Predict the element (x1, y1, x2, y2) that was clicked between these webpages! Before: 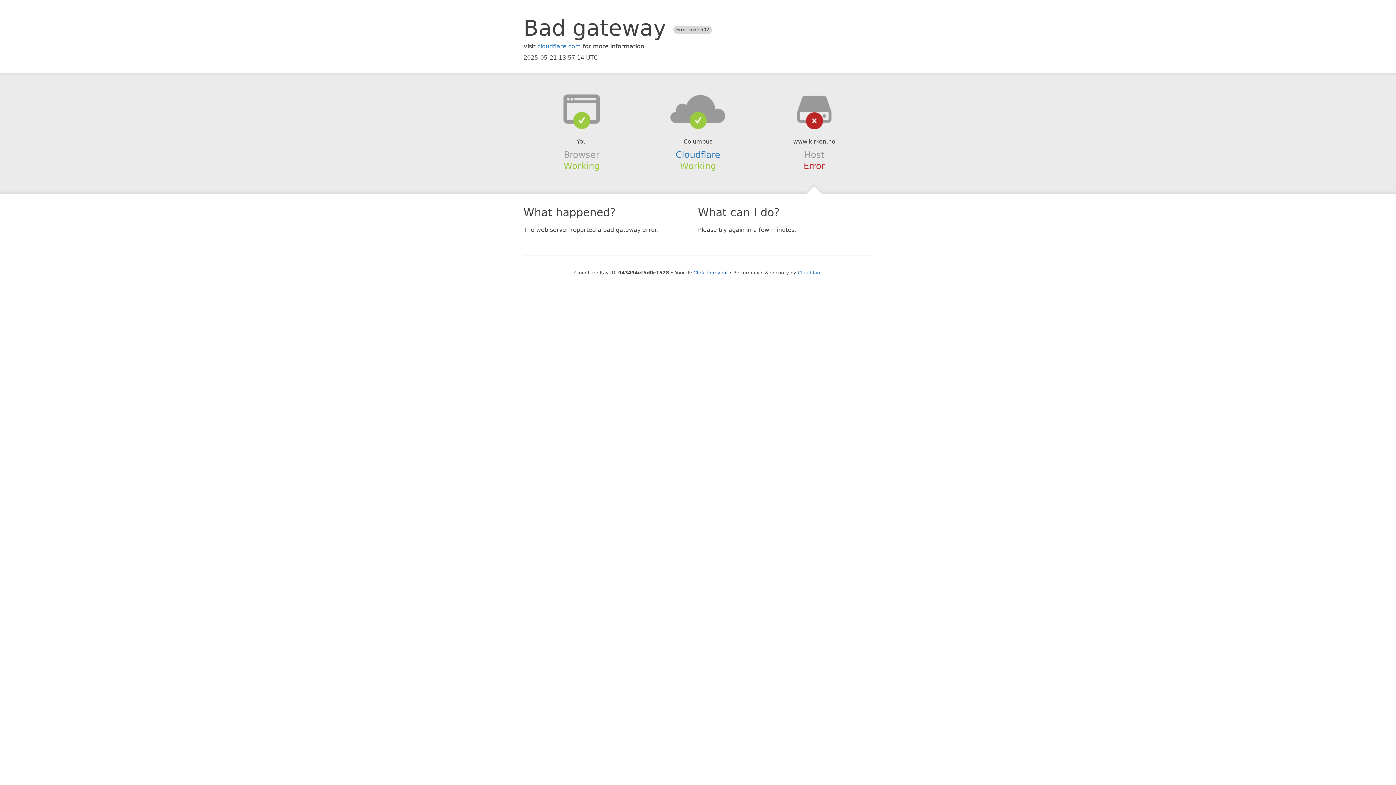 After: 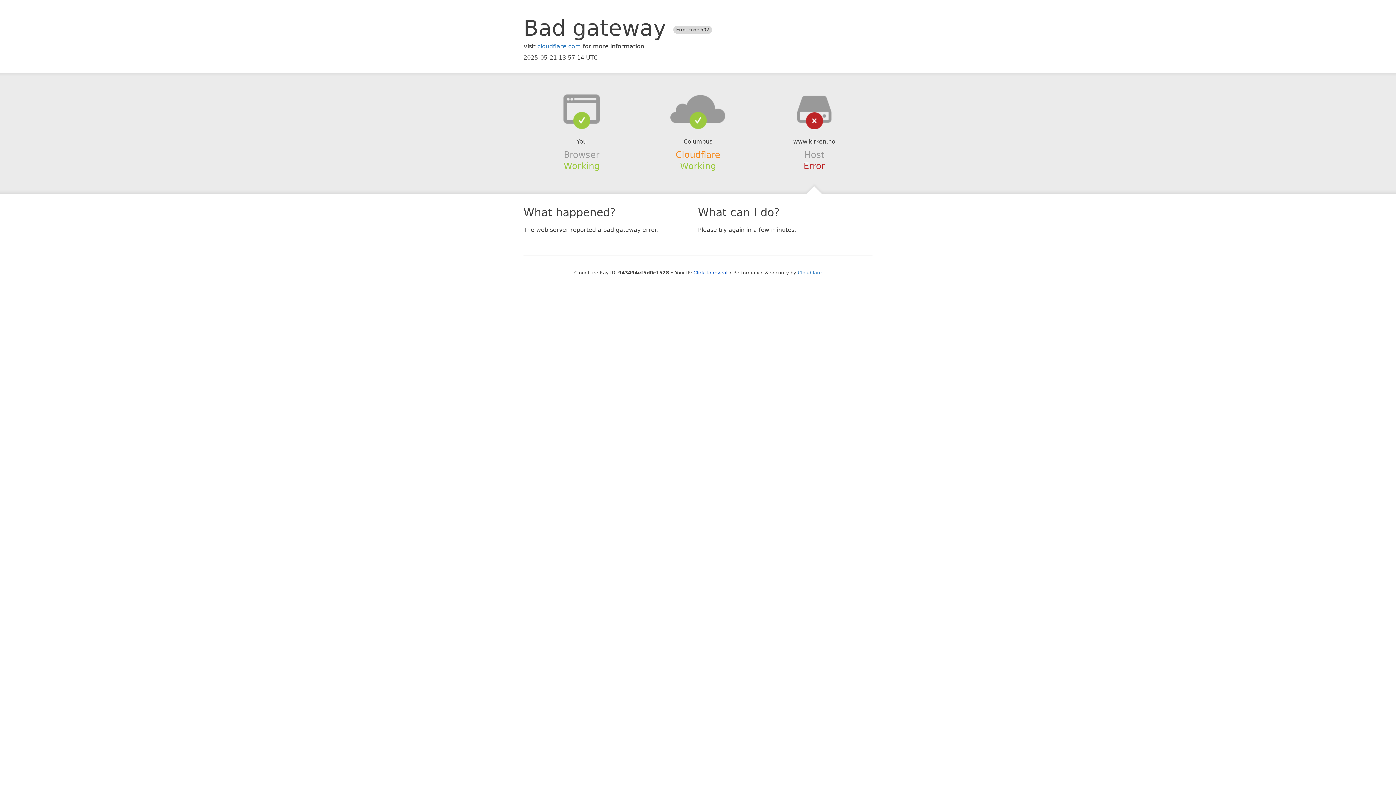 Action: label: Cloudflare bbox: (675, 149, 720, 159)